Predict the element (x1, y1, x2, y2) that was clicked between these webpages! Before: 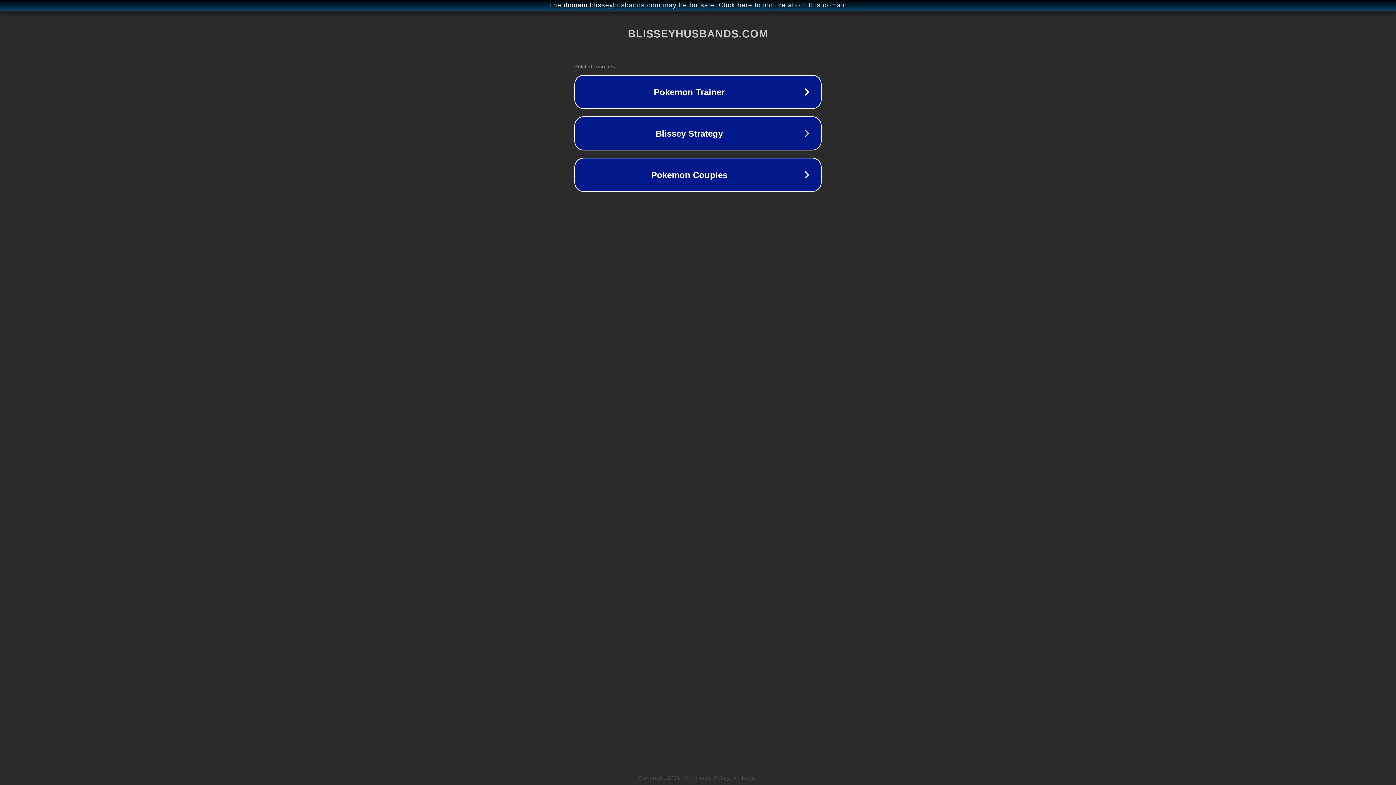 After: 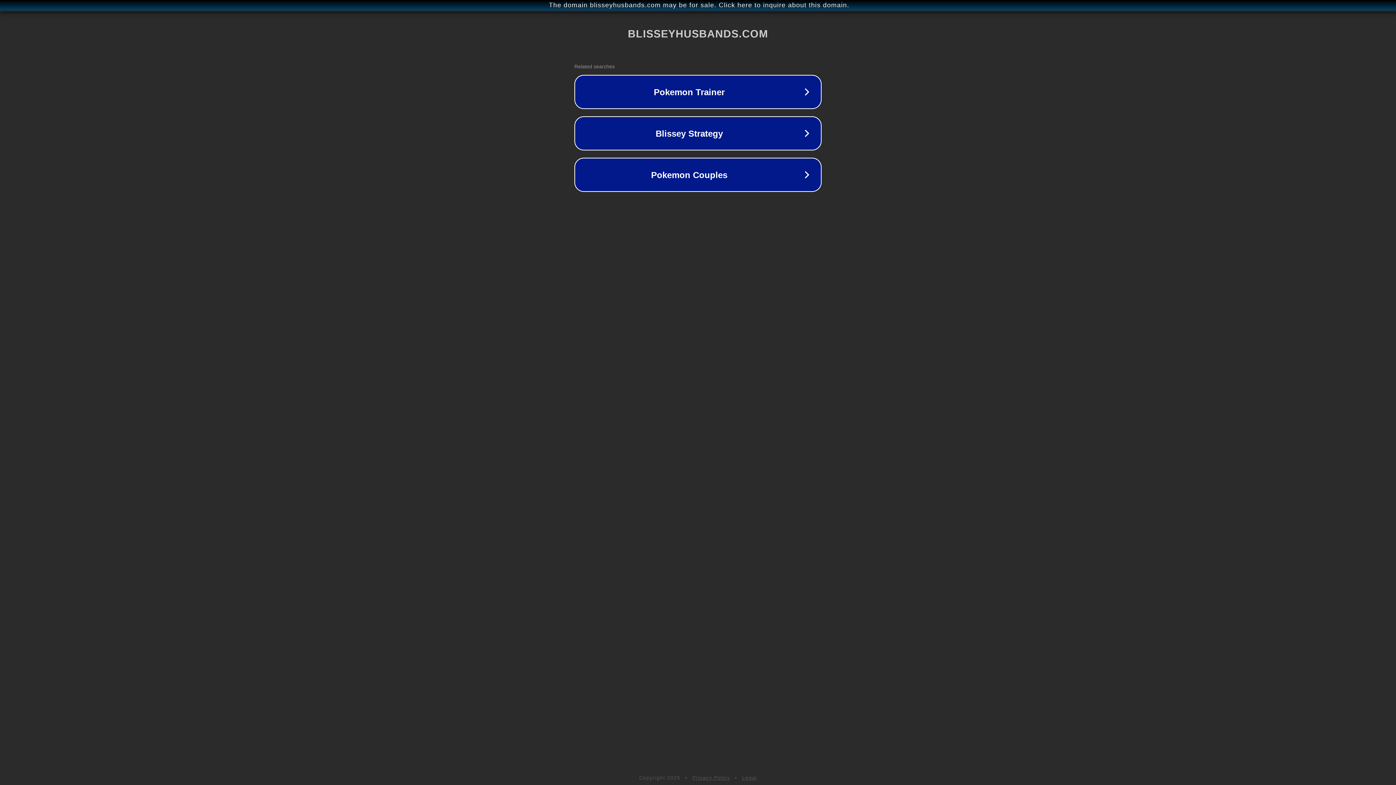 Action: label: Legal bbox: (742, 775, 757, 781)